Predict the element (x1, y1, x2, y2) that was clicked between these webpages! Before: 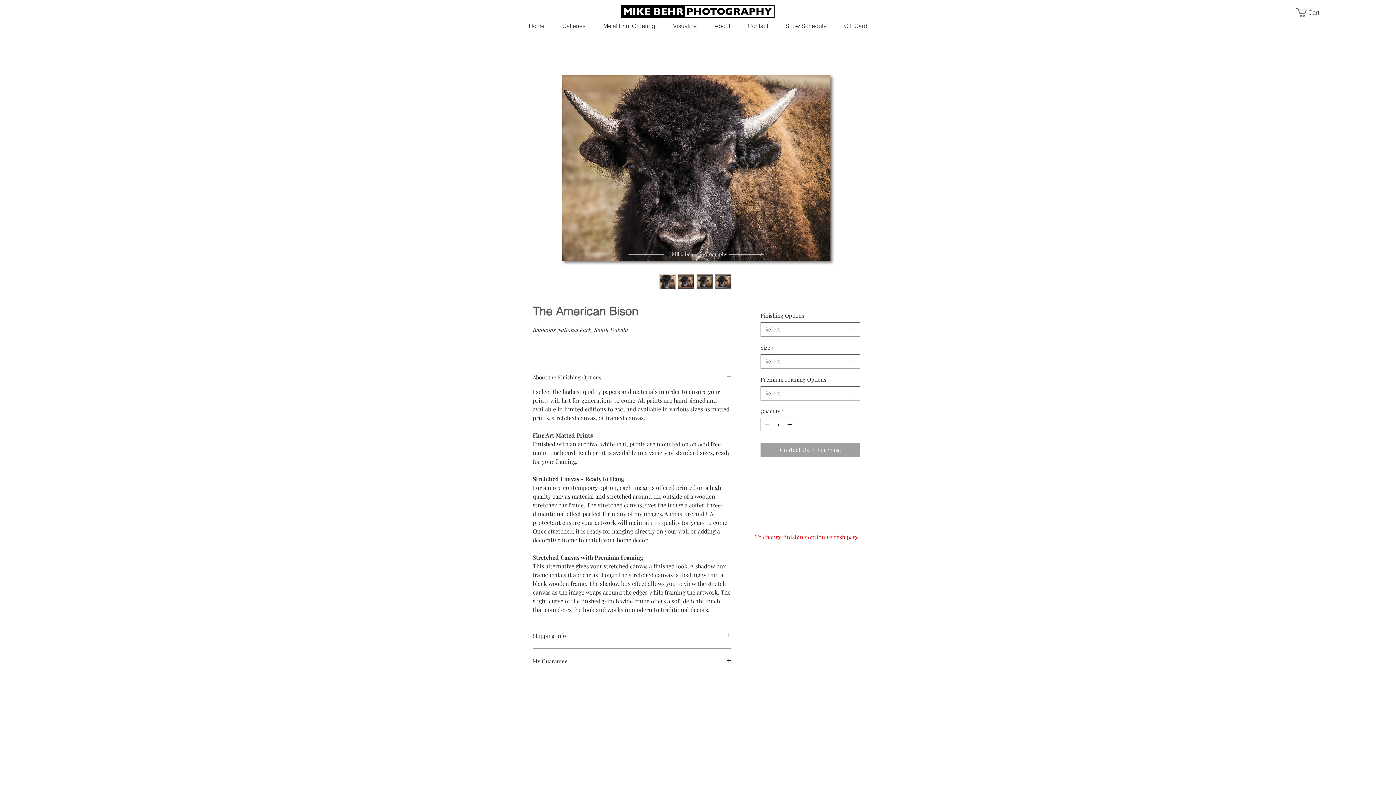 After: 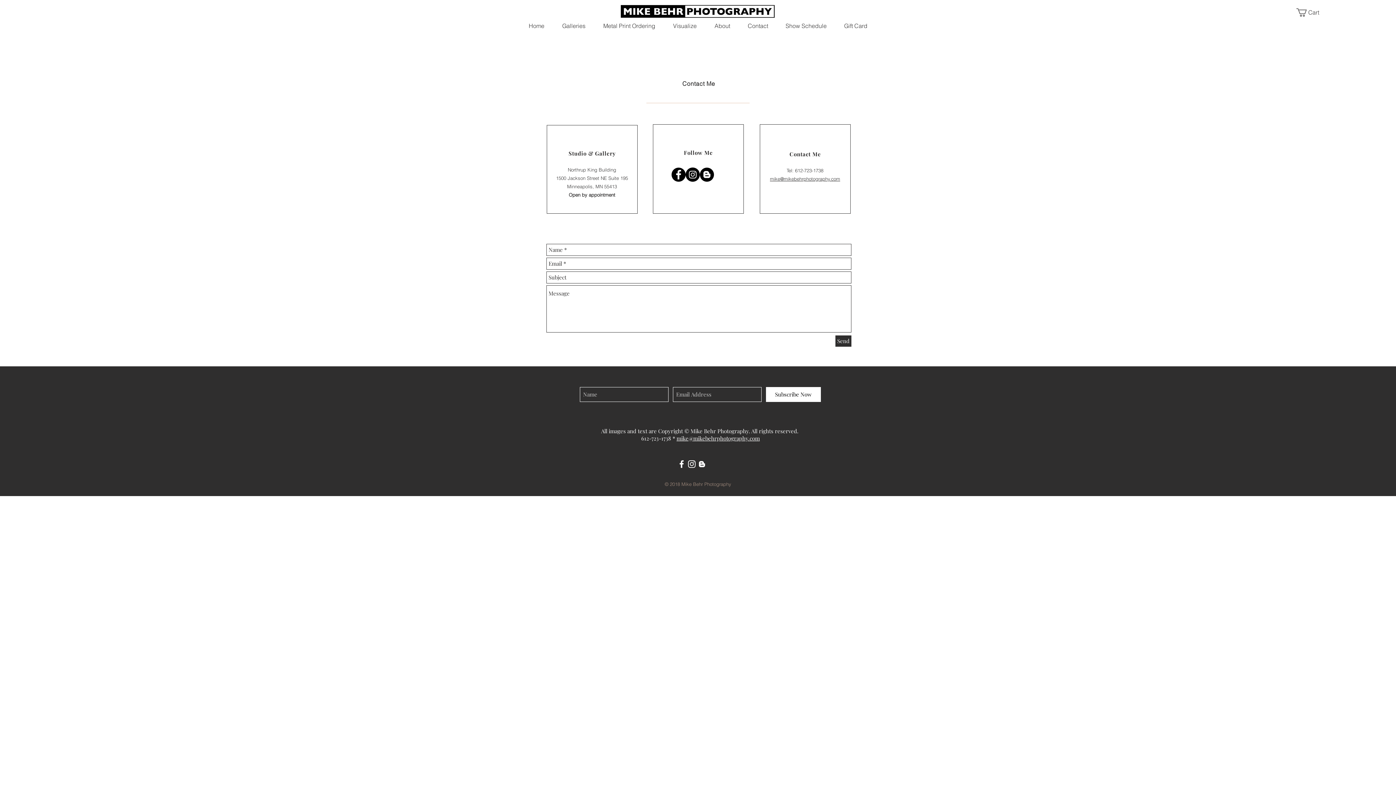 Action: label: Contact bbox: (739, 14, 777, 36)